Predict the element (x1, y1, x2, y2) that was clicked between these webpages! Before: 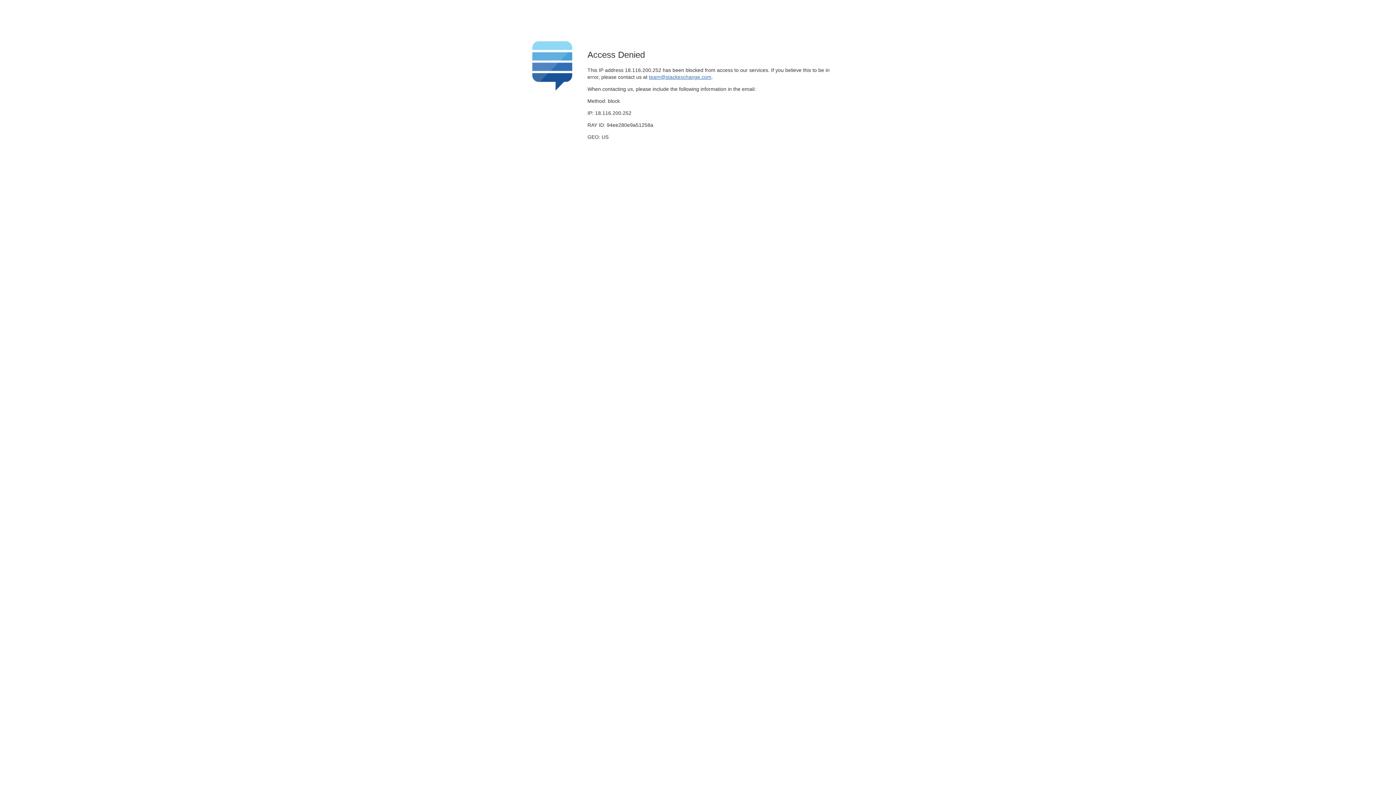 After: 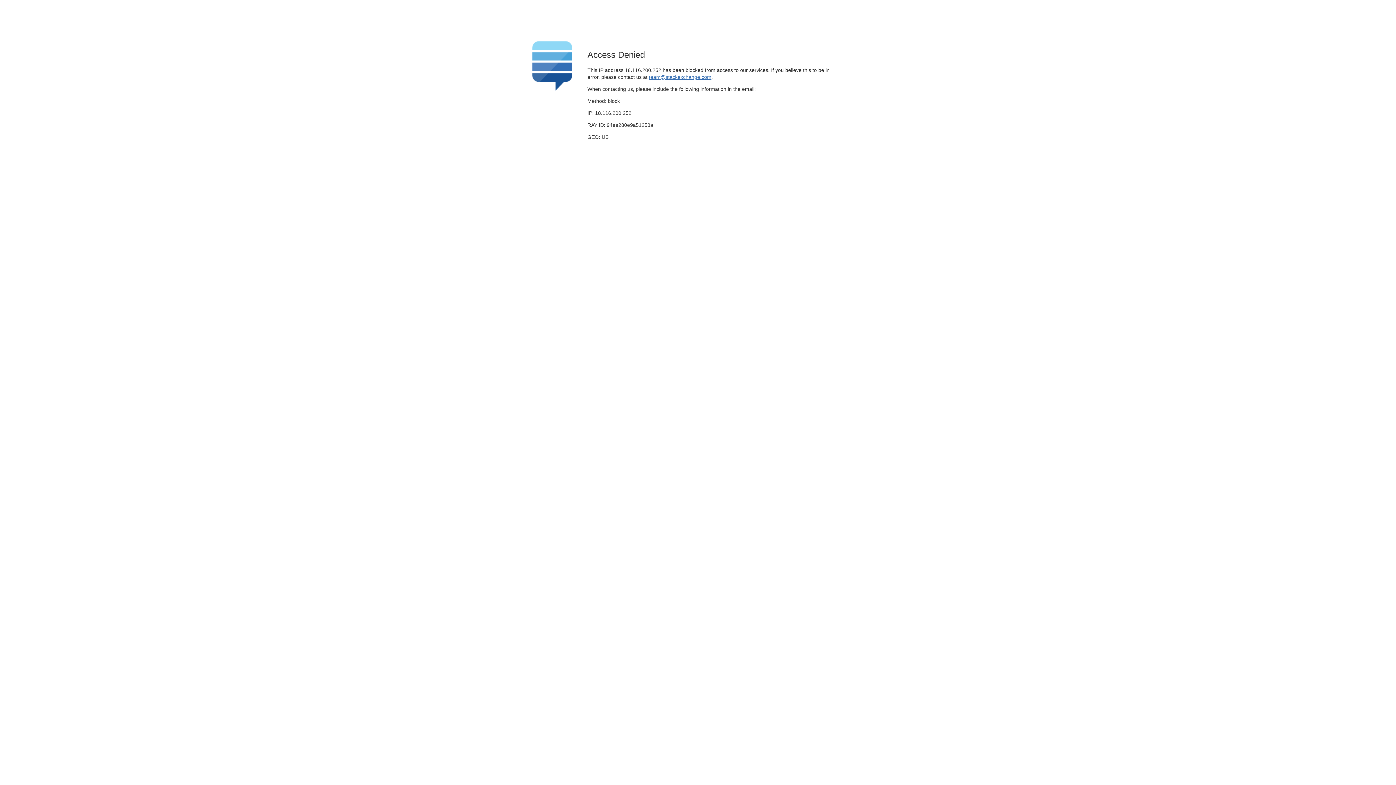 Action: bbox: (649, 74, 711, 79) label: team@stackexchange.com